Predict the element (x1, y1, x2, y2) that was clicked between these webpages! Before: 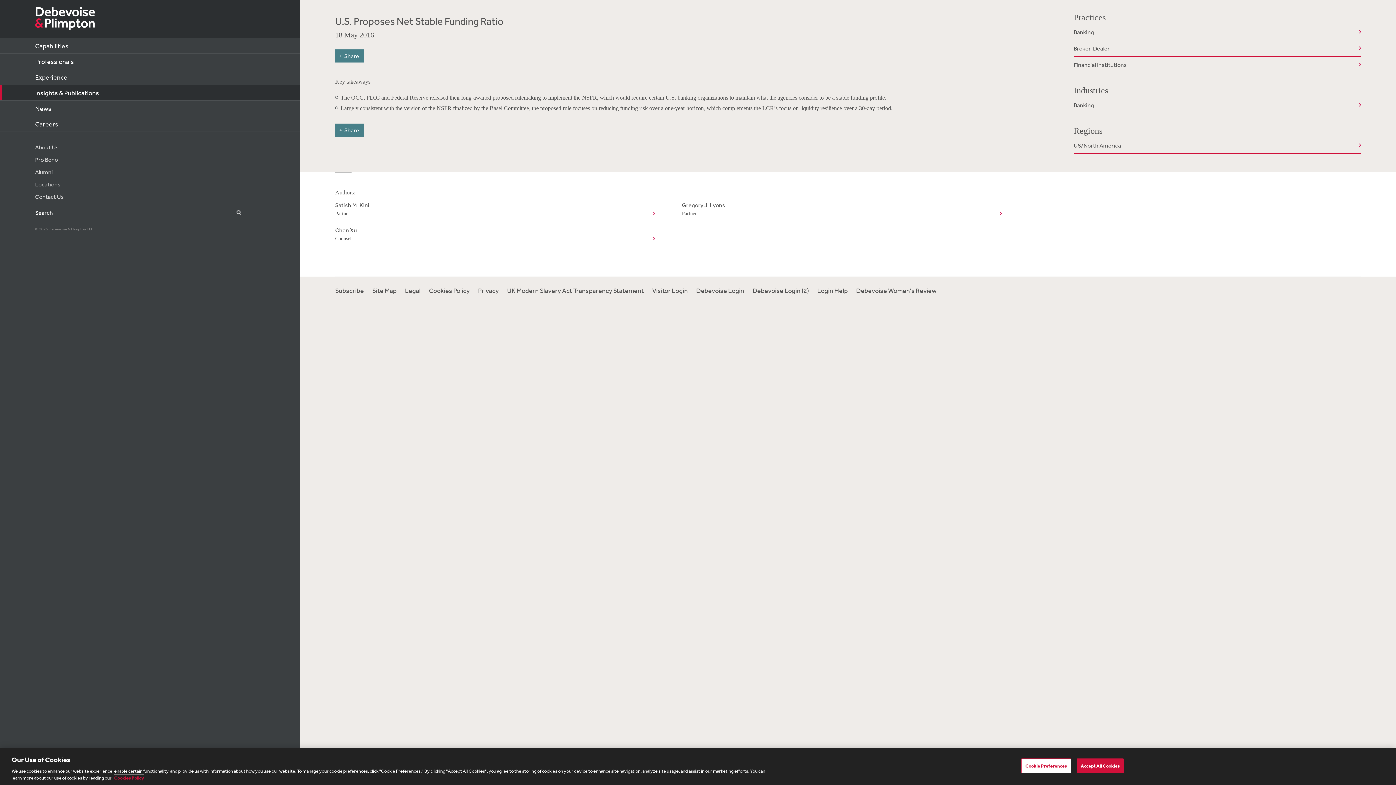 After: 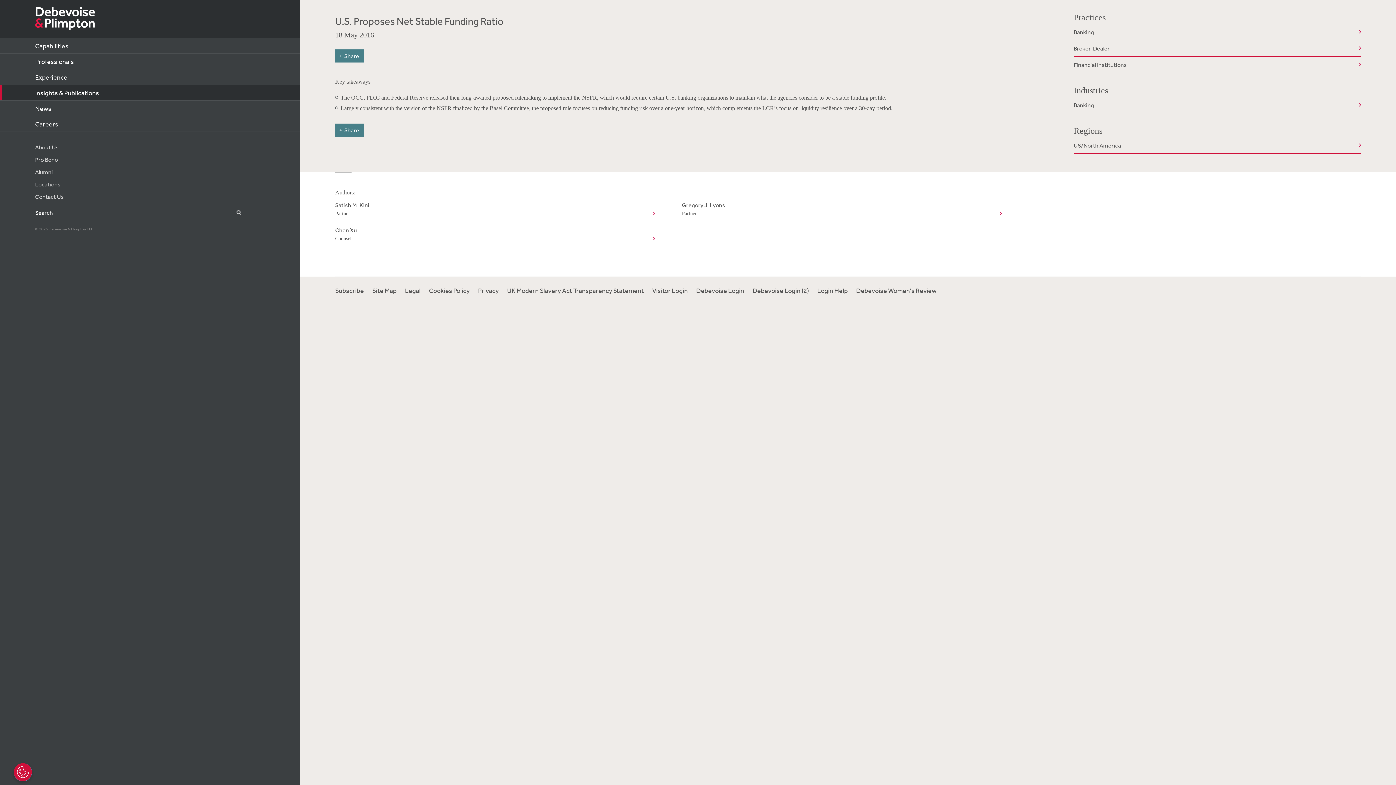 Action: bbox: (1077, 758, 1124, 773) label: Accept All Cookies